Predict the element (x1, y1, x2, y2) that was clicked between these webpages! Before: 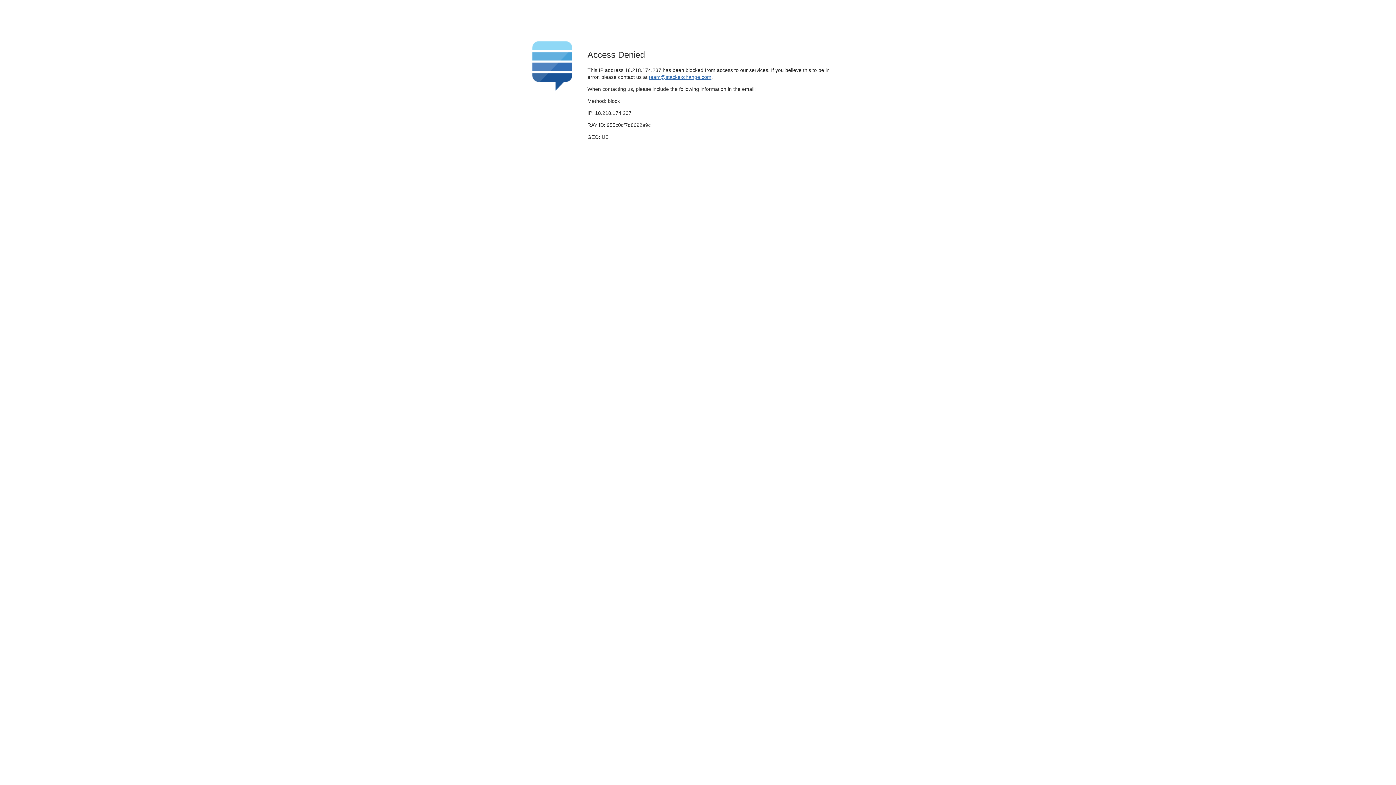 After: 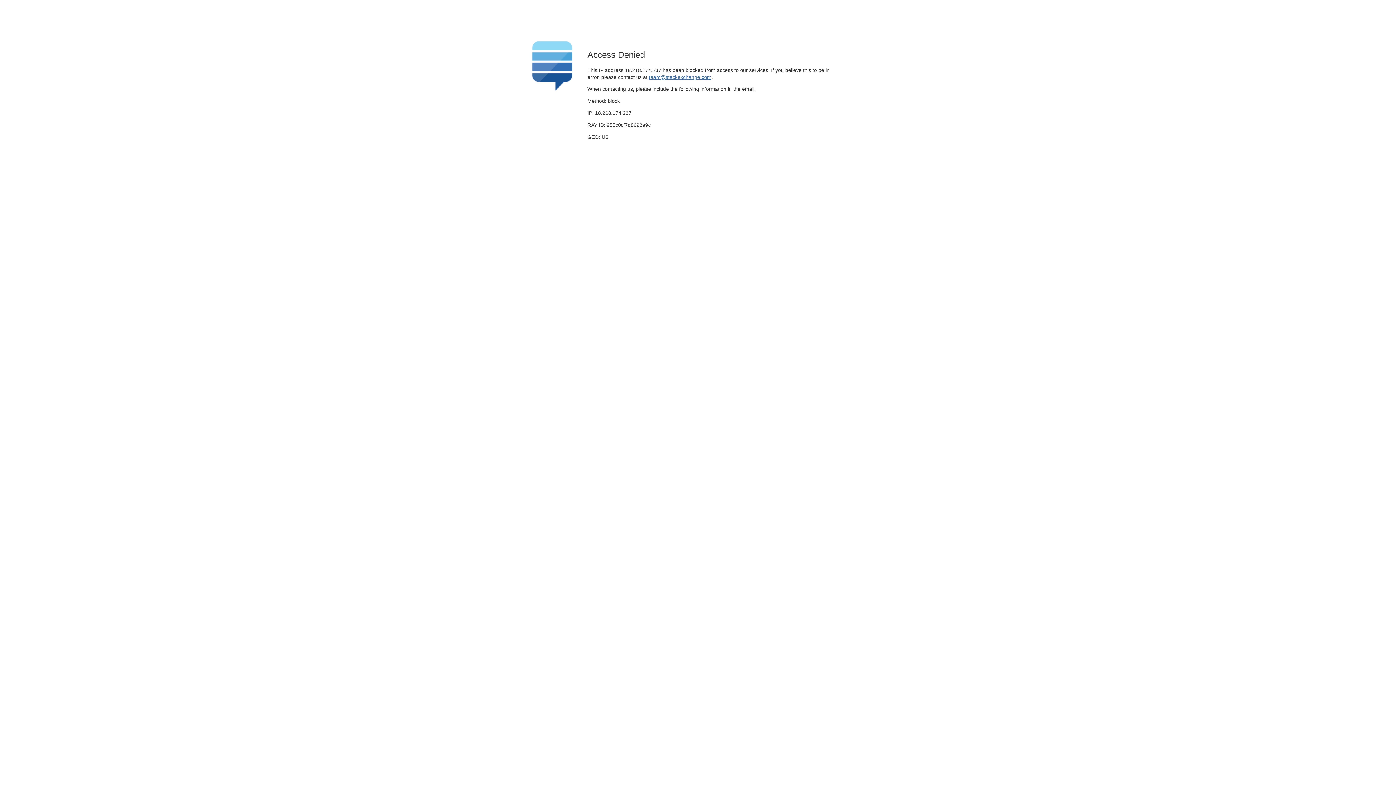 Action: label: team@stackexchange.com bbox: (649, 74, 711, 79)